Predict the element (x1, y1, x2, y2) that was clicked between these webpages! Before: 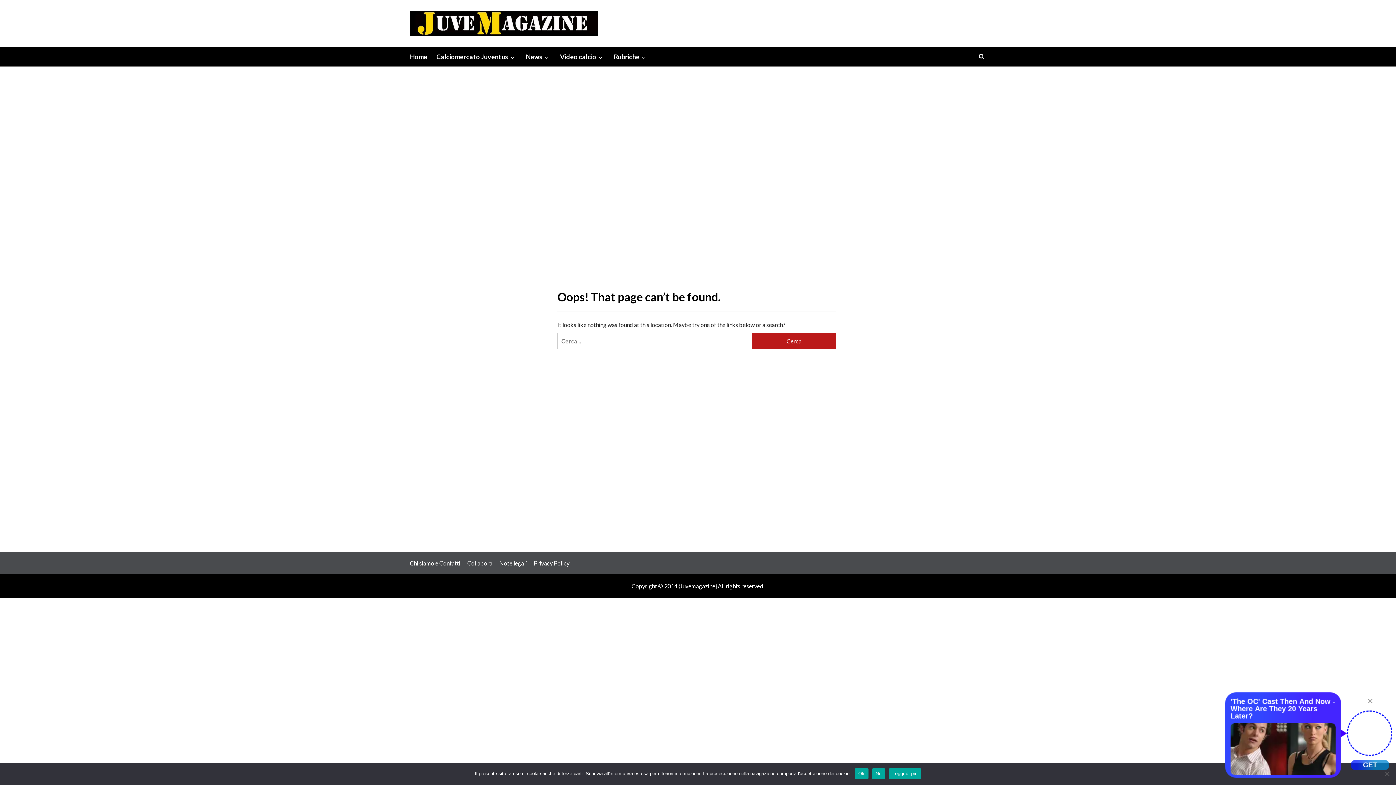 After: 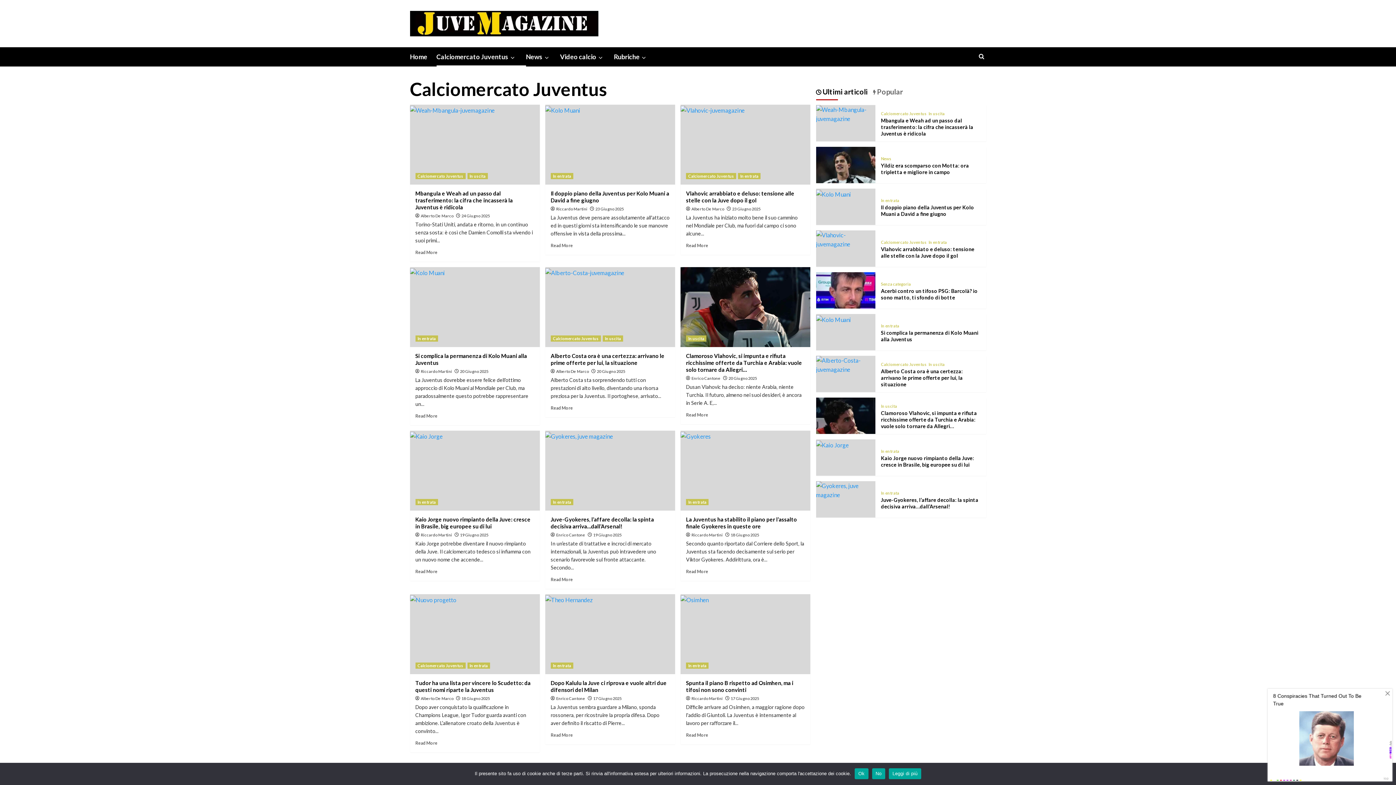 Action: bbox: (436, 47, 526, 66) label: Calciomercato Juventus